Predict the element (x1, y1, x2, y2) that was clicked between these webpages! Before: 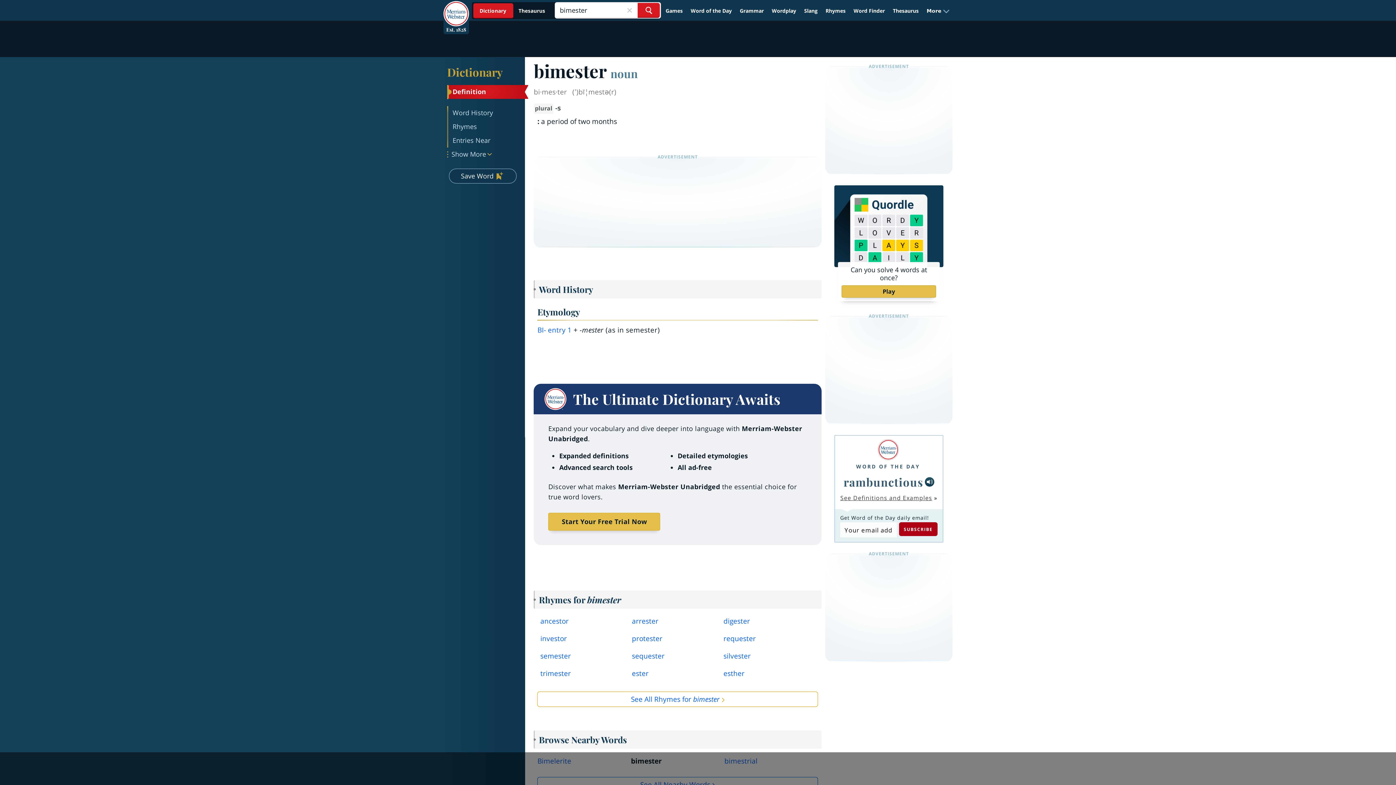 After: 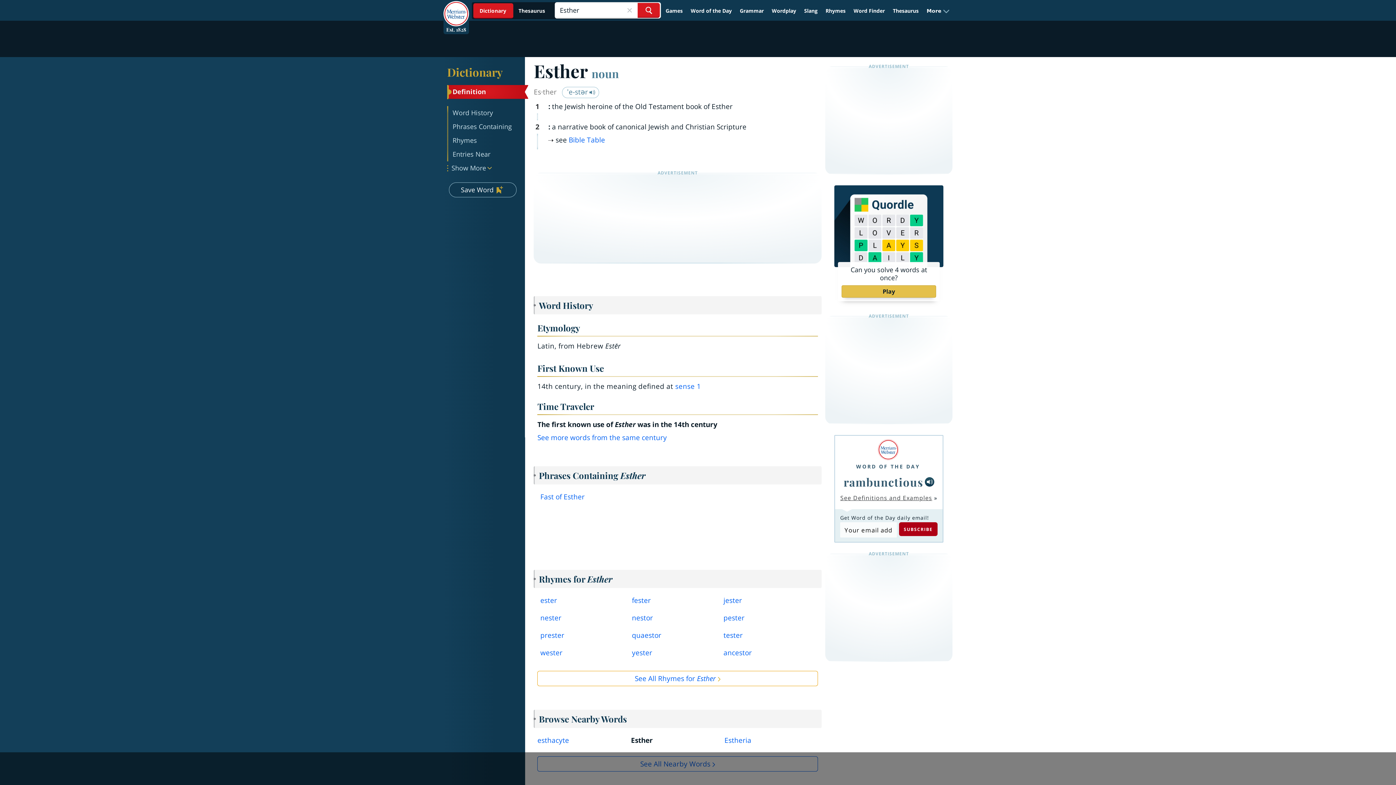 Action: bbox: (723, 668, 804, 682) label: esther